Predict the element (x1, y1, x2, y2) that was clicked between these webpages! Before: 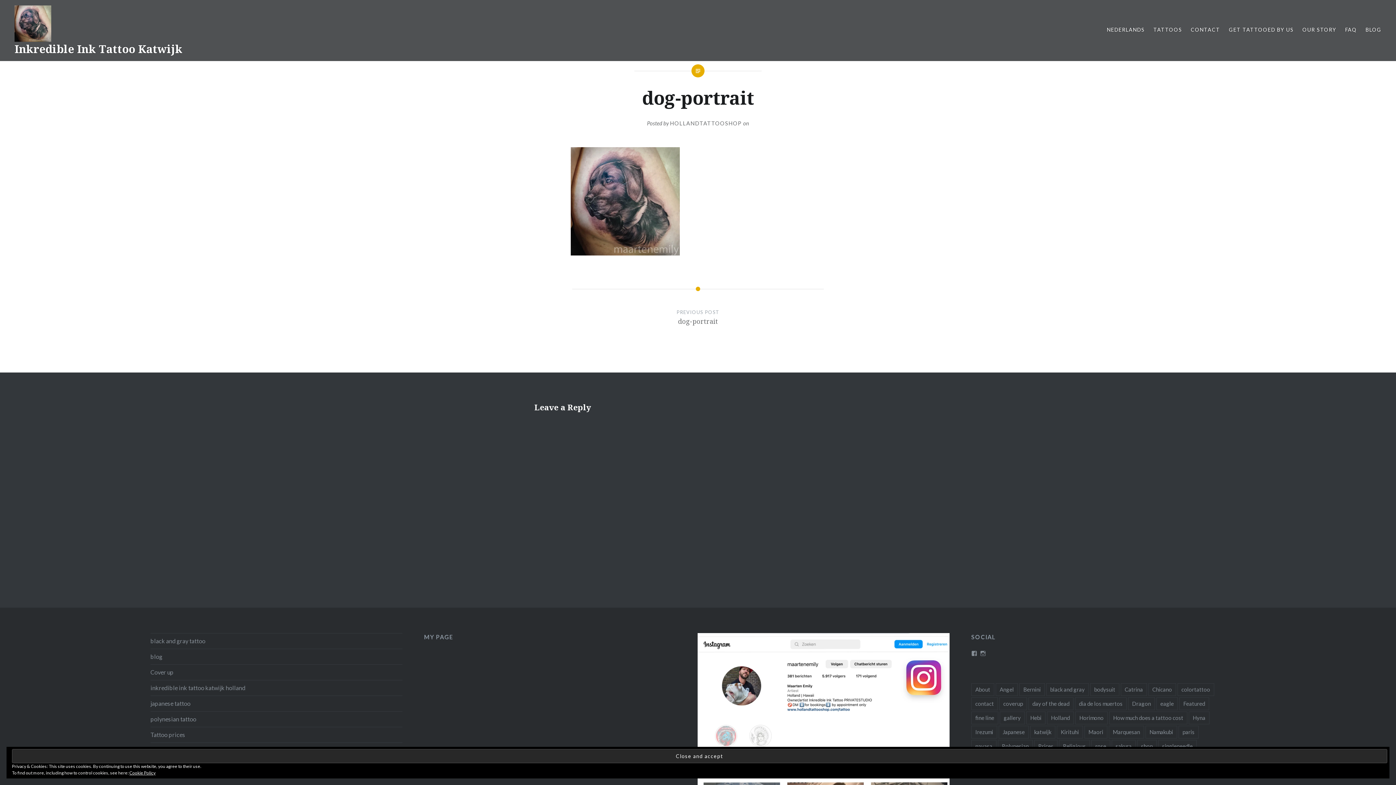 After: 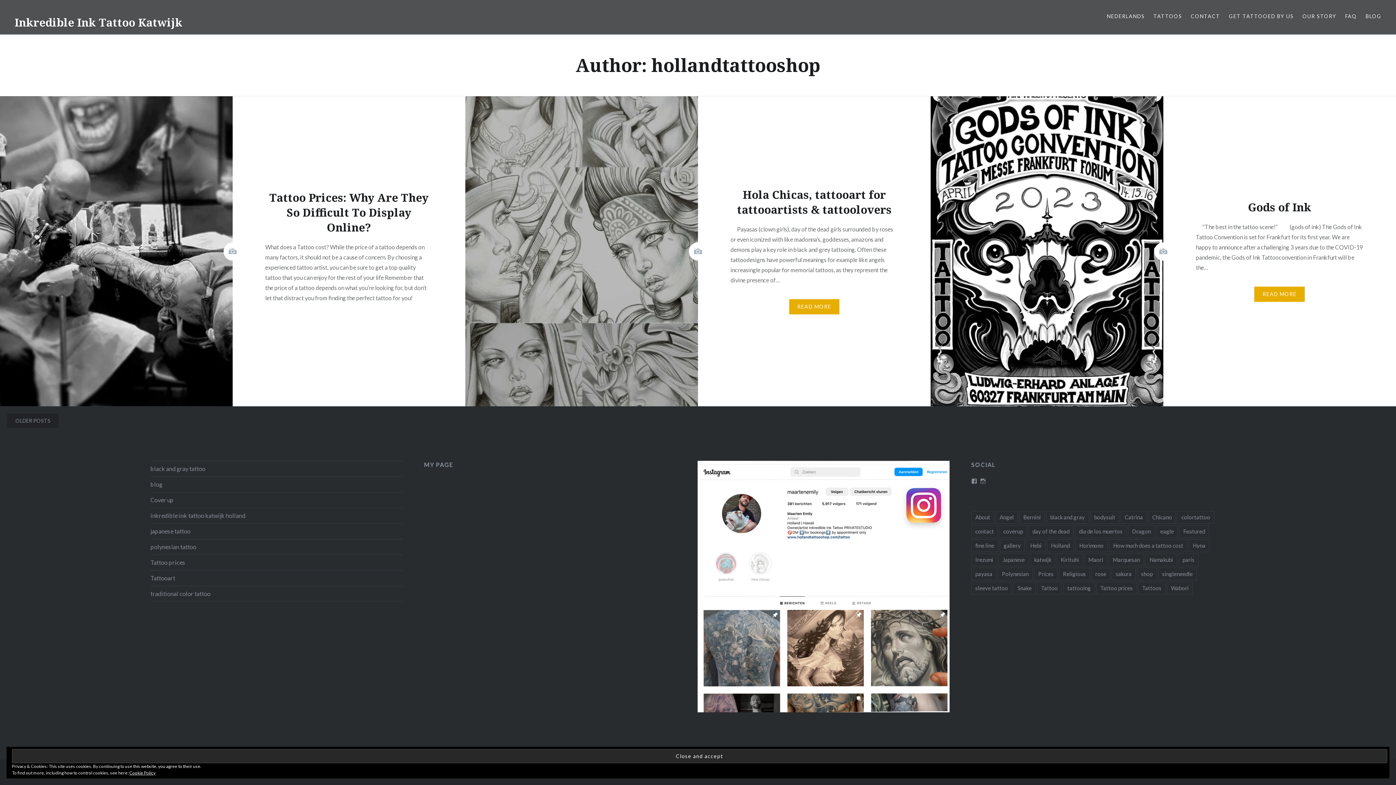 Action: label: HOLLANDTATTOOSHOP bbox: (670, 119, 742, 126)